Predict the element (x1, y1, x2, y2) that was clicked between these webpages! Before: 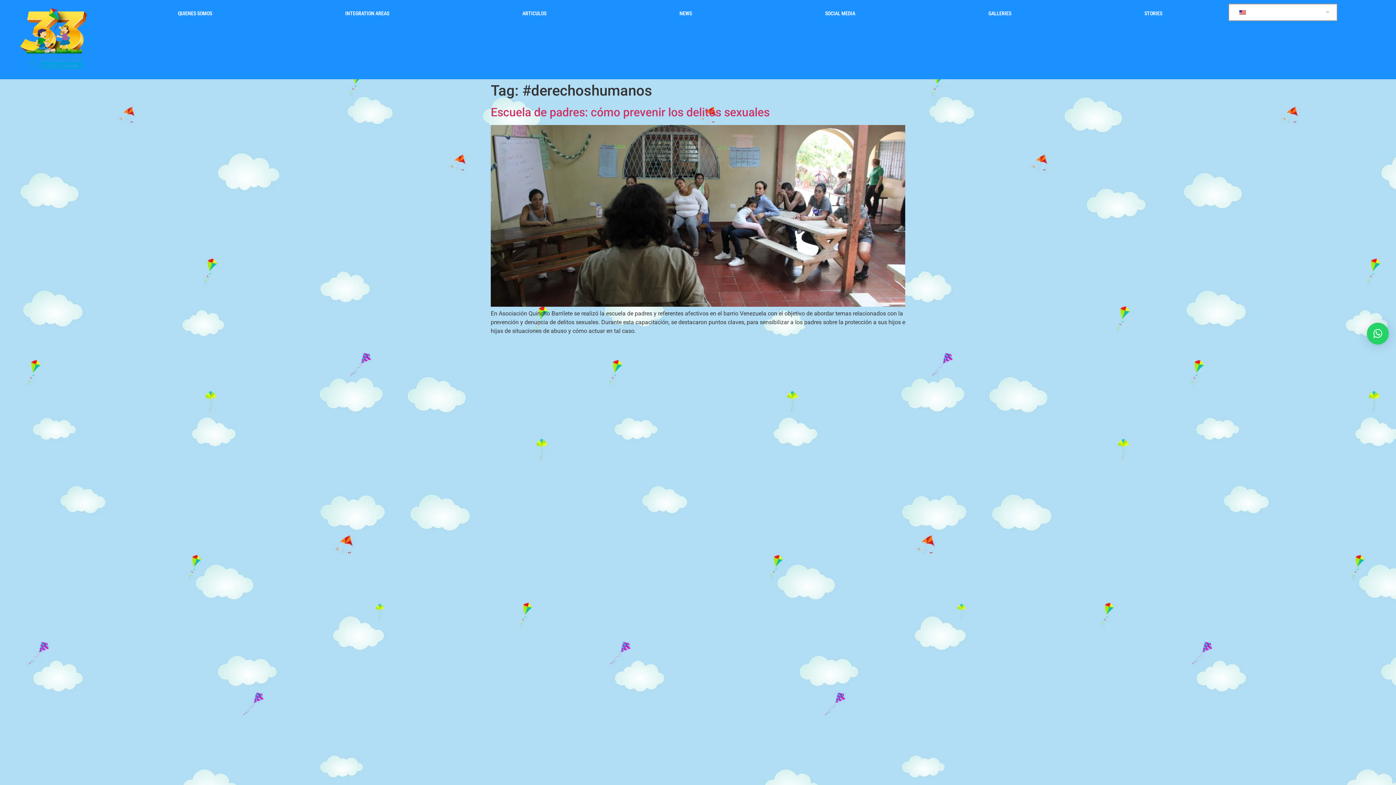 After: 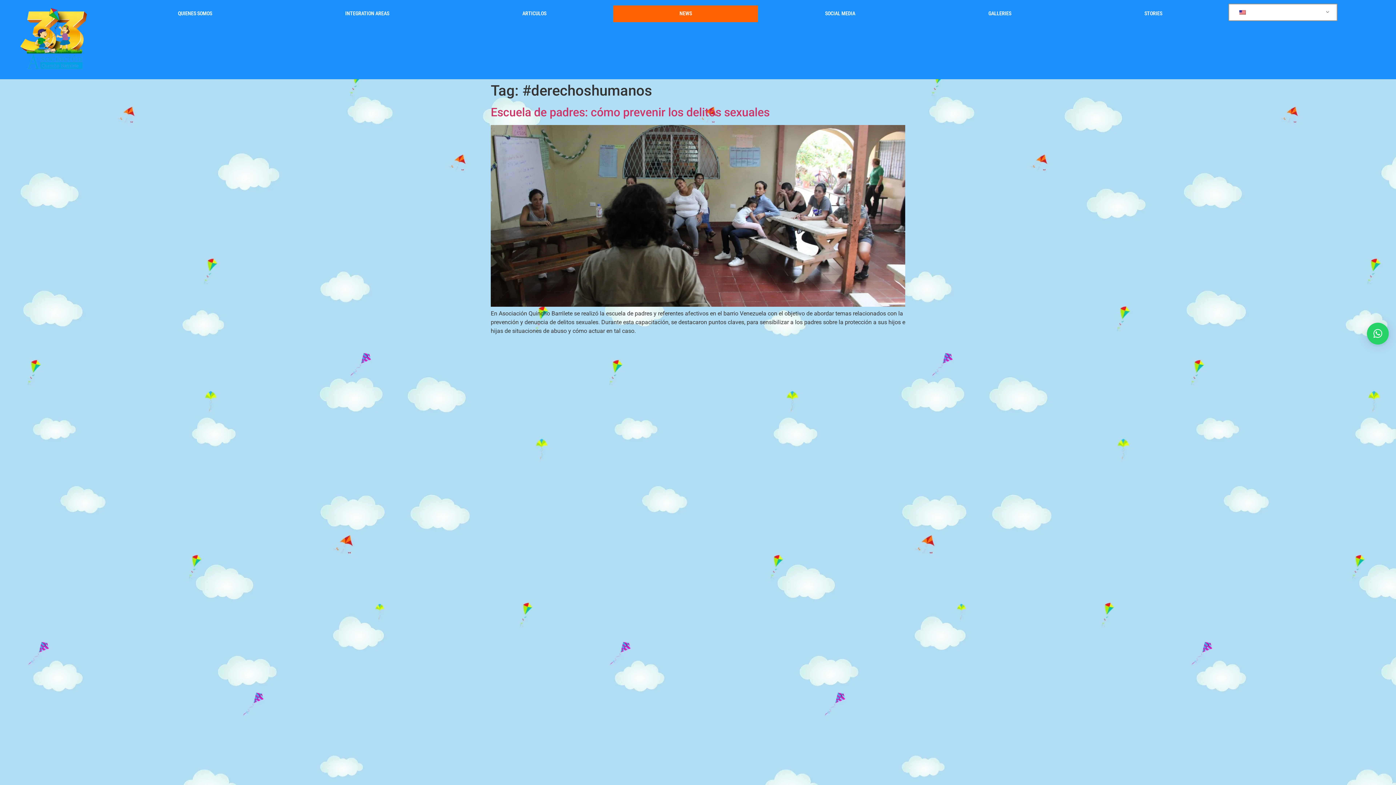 Action: label: NEWS bbox: (613, 5, 758, 22)